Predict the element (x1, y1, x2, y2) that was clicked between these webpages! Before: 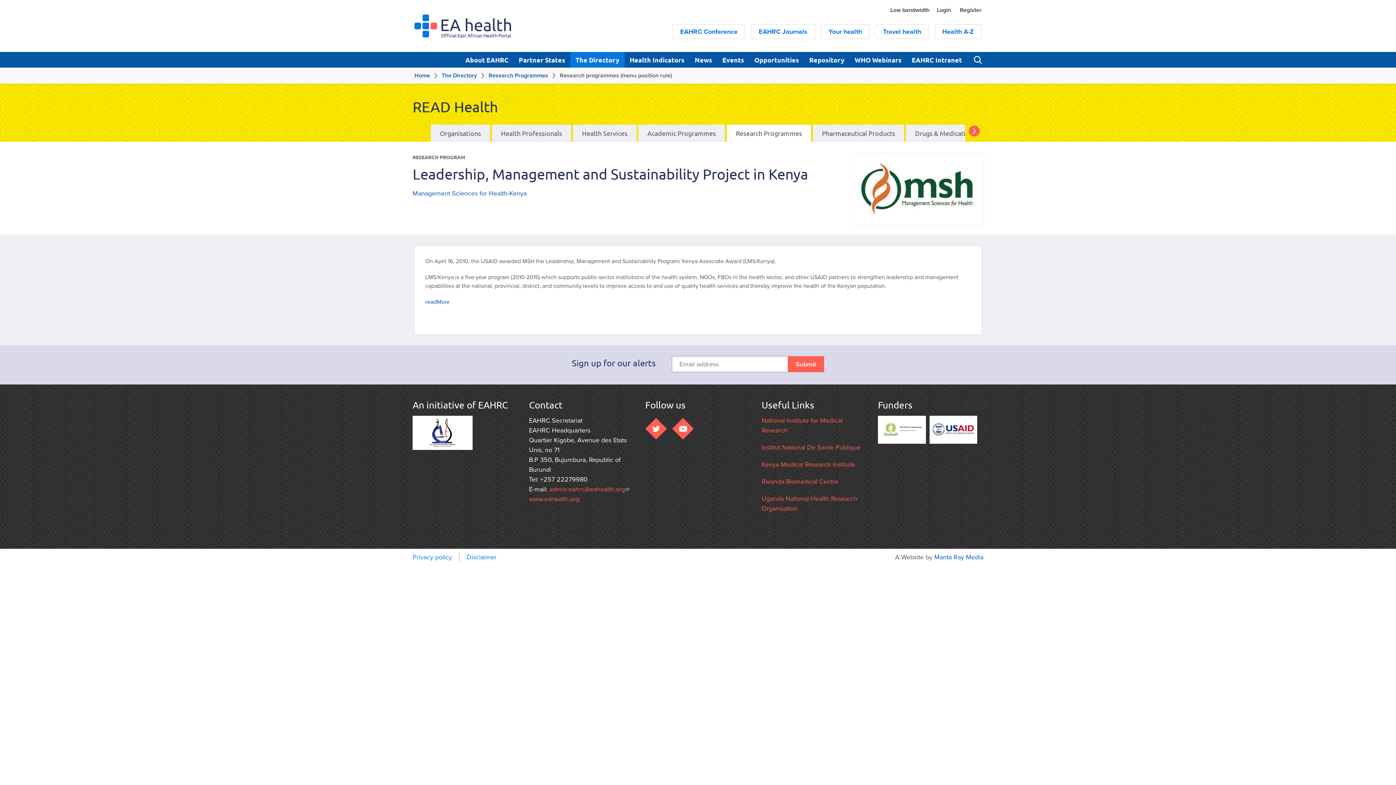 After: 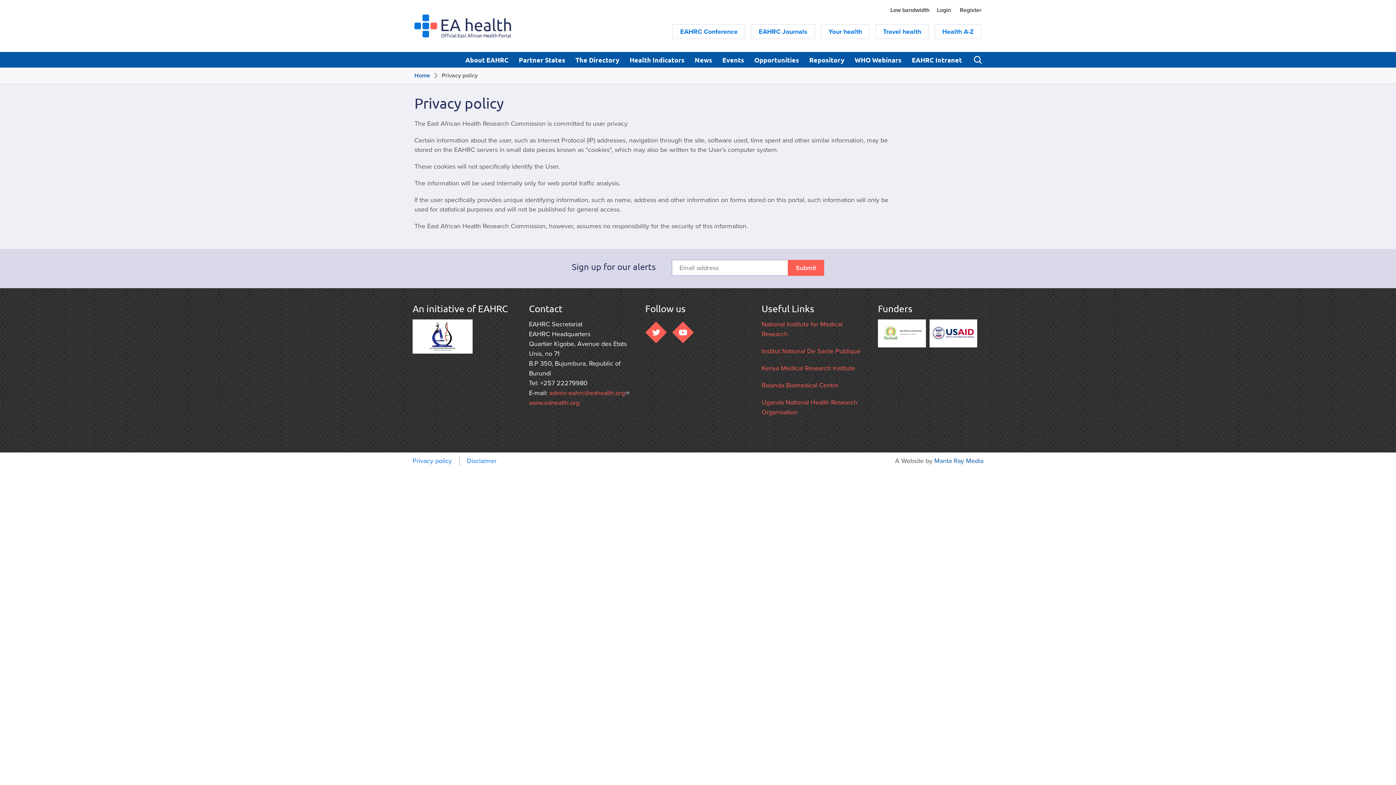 Action: label: Privacy policy bbox: (412, 553, 452, 561)